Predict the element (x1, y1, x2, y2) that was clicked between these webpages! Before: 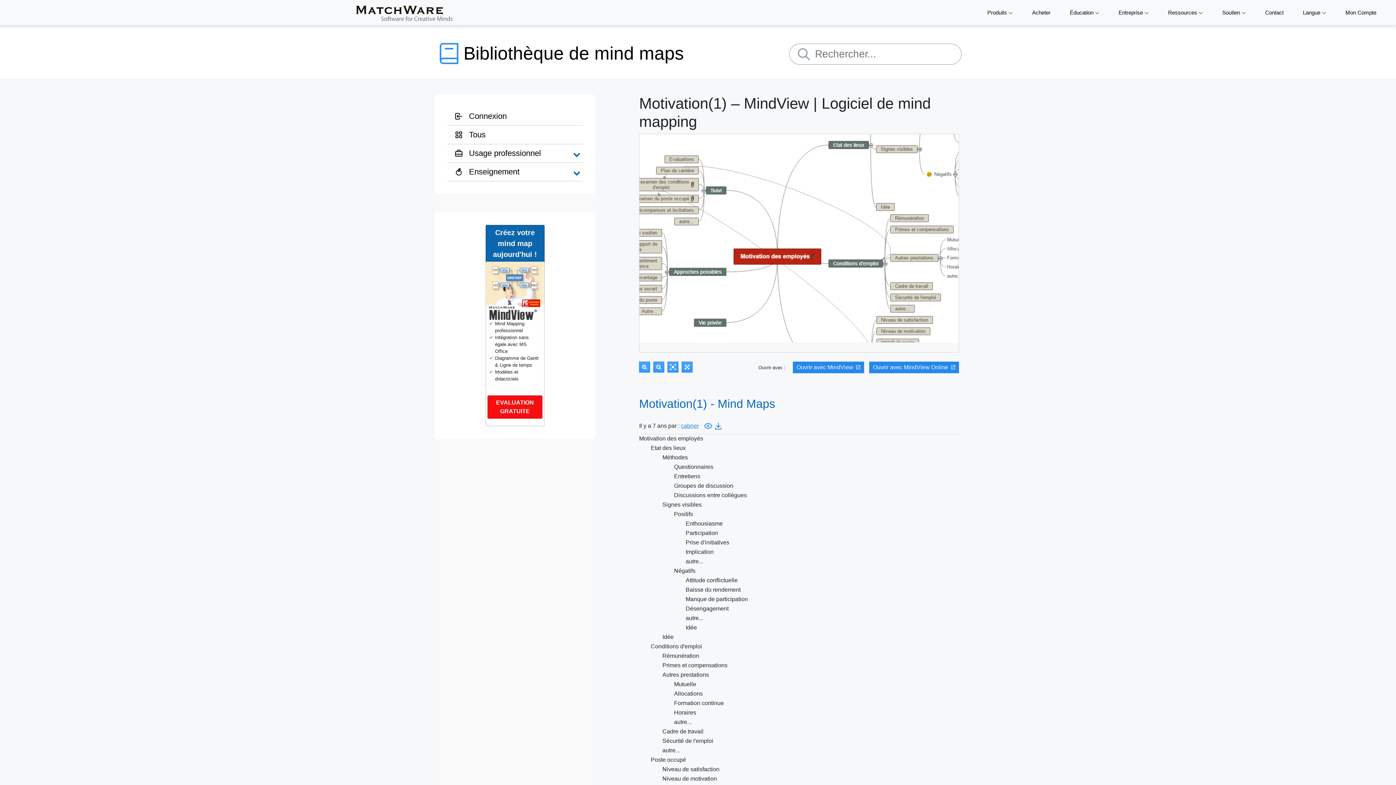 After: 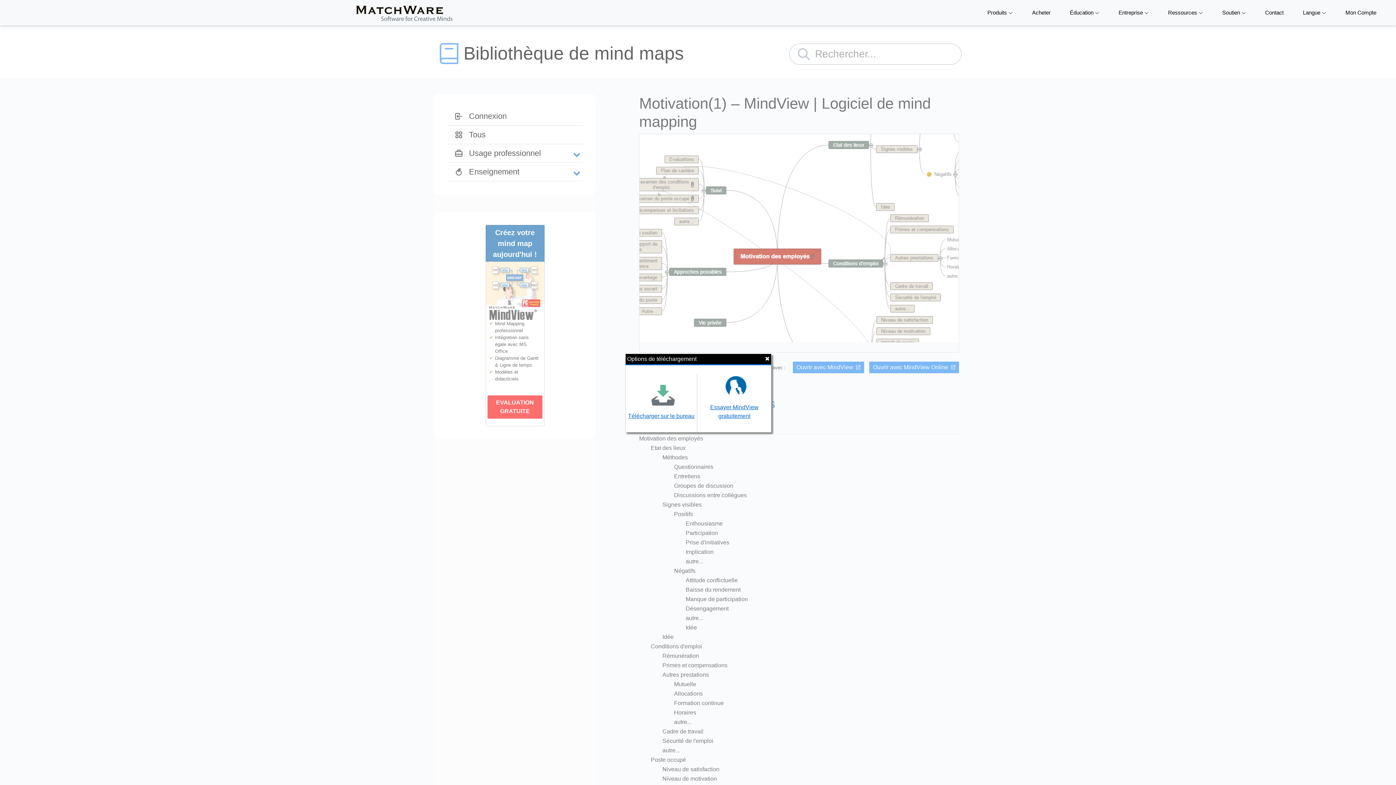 Action: bbox: (793, 361, 864, 373) label: Ouvrir avec MindView